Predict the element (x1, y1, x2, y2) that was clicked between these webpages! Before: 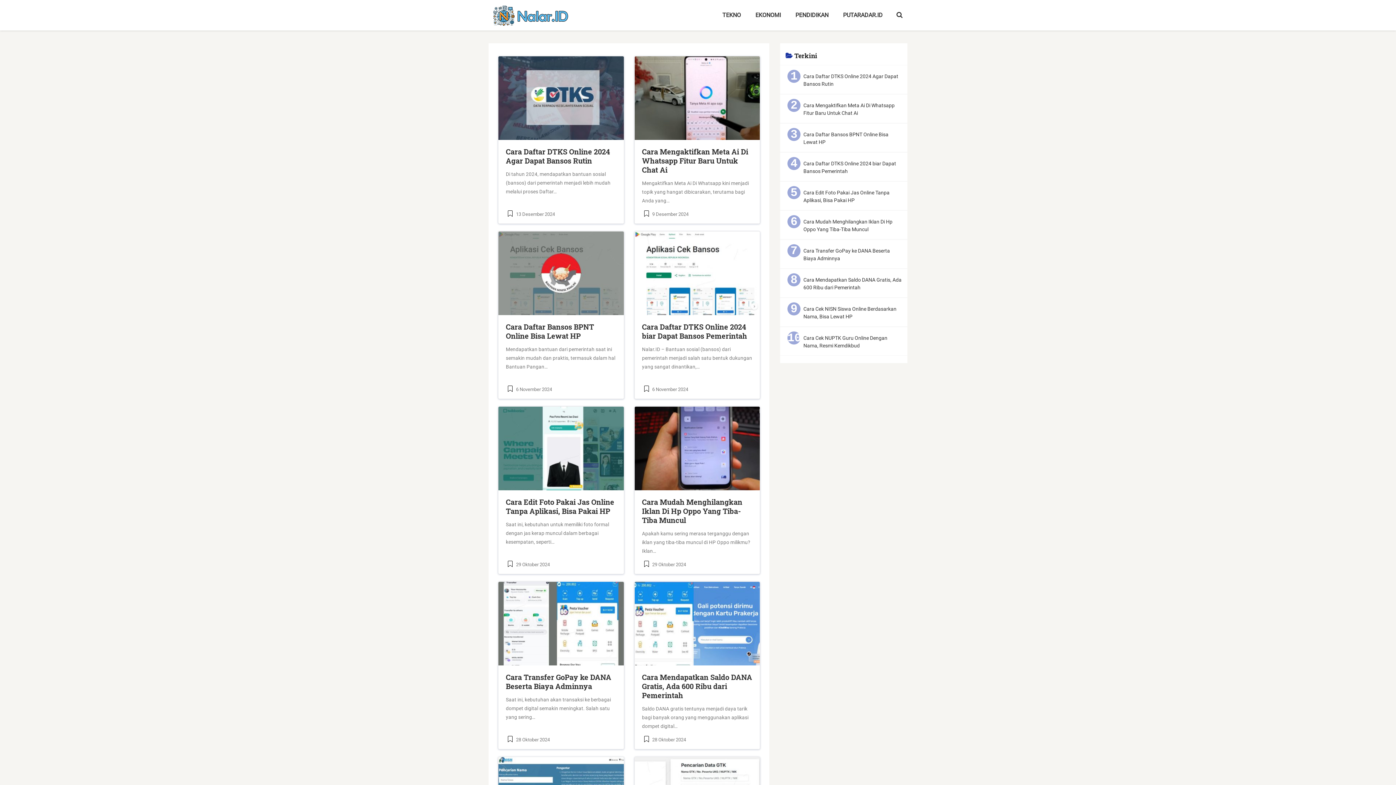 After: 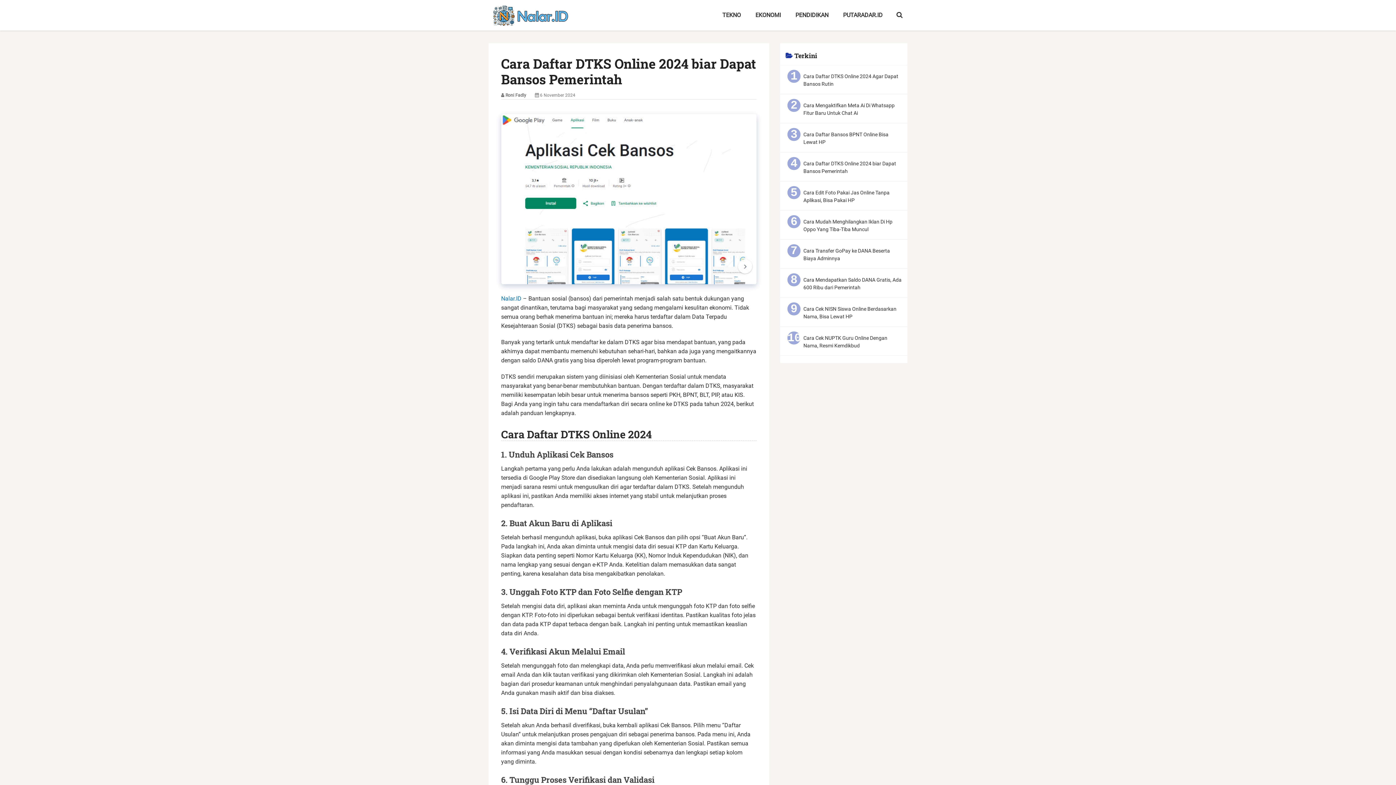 Action: label: post-125 bbox: (634, 231, 760, 315)